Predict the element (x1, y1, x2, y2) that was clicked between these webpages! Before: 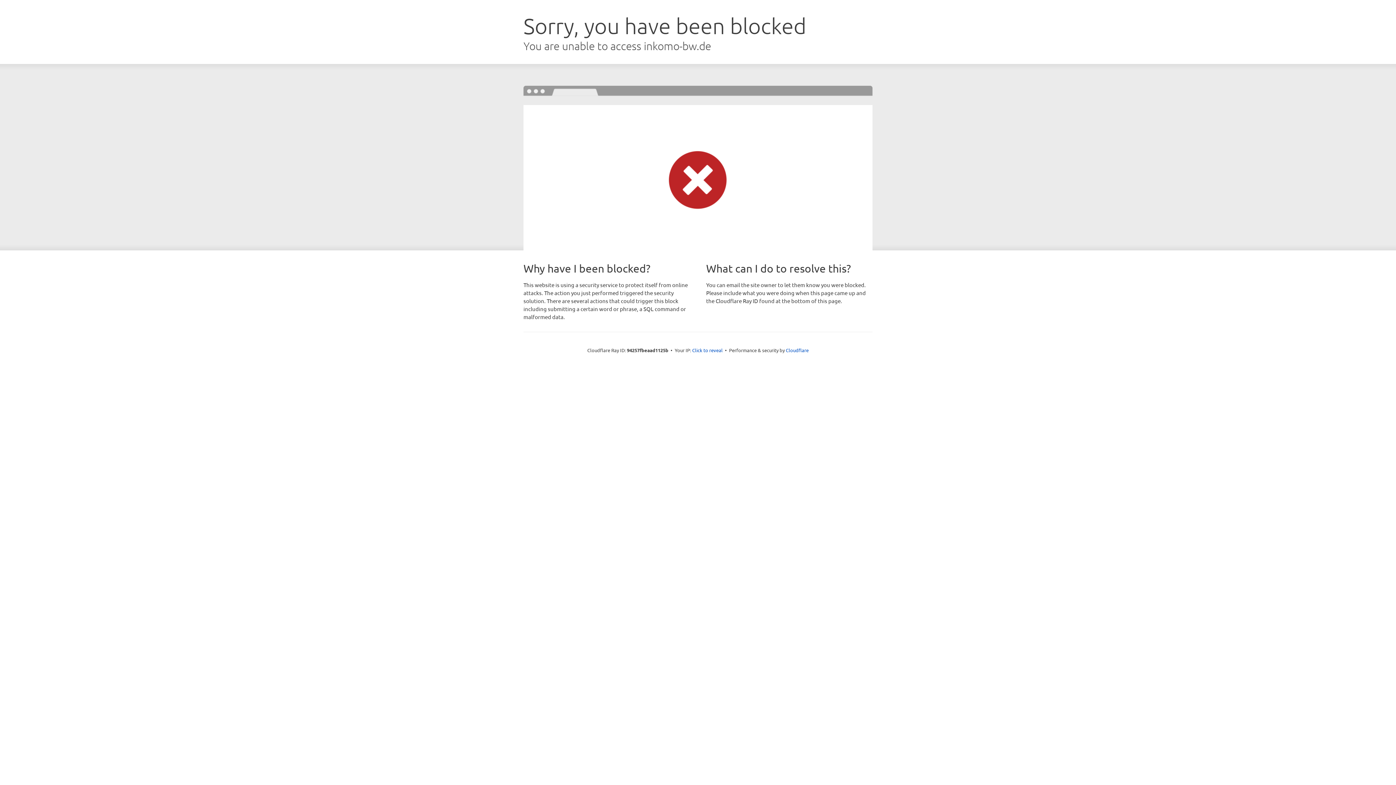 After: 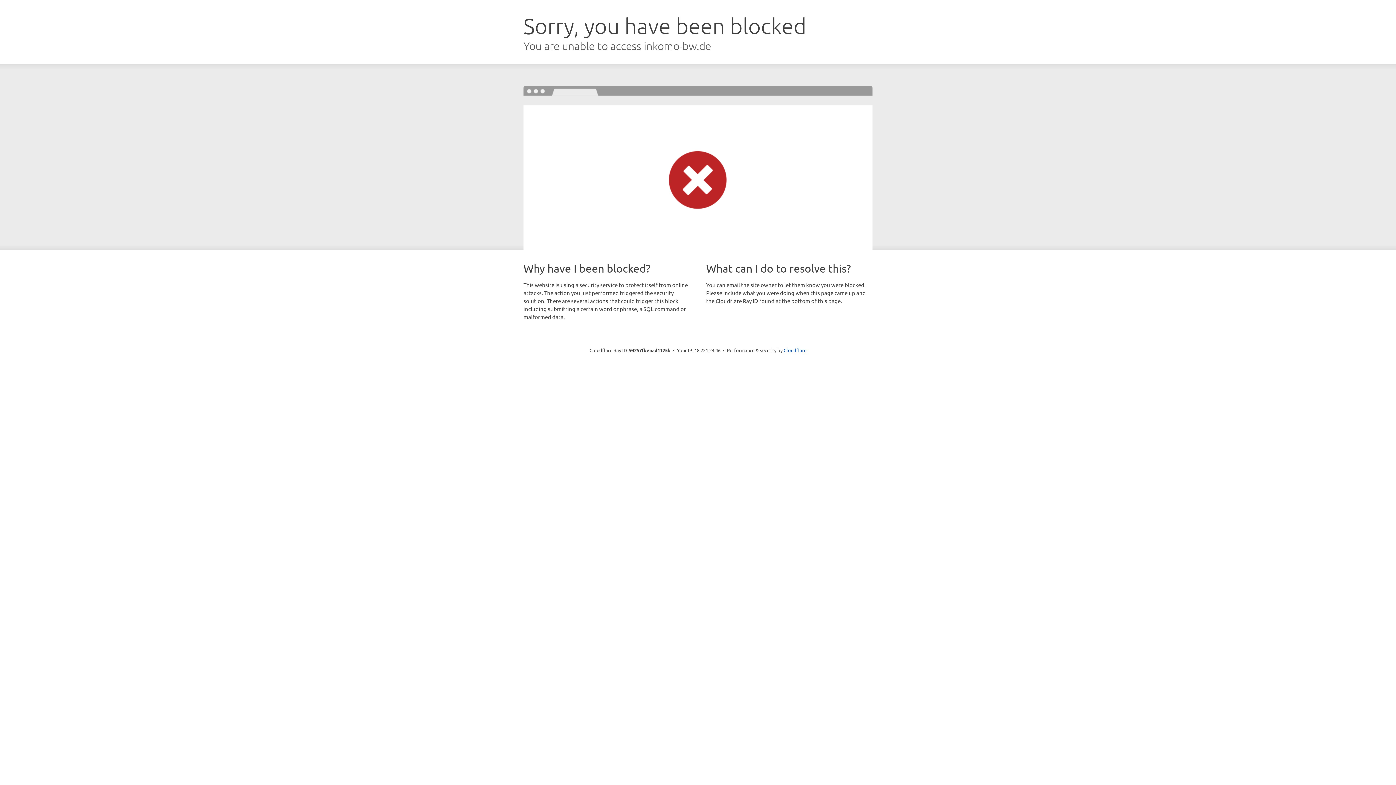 Action: bbox: (692, 346, 722, 353) label: Click to reveal